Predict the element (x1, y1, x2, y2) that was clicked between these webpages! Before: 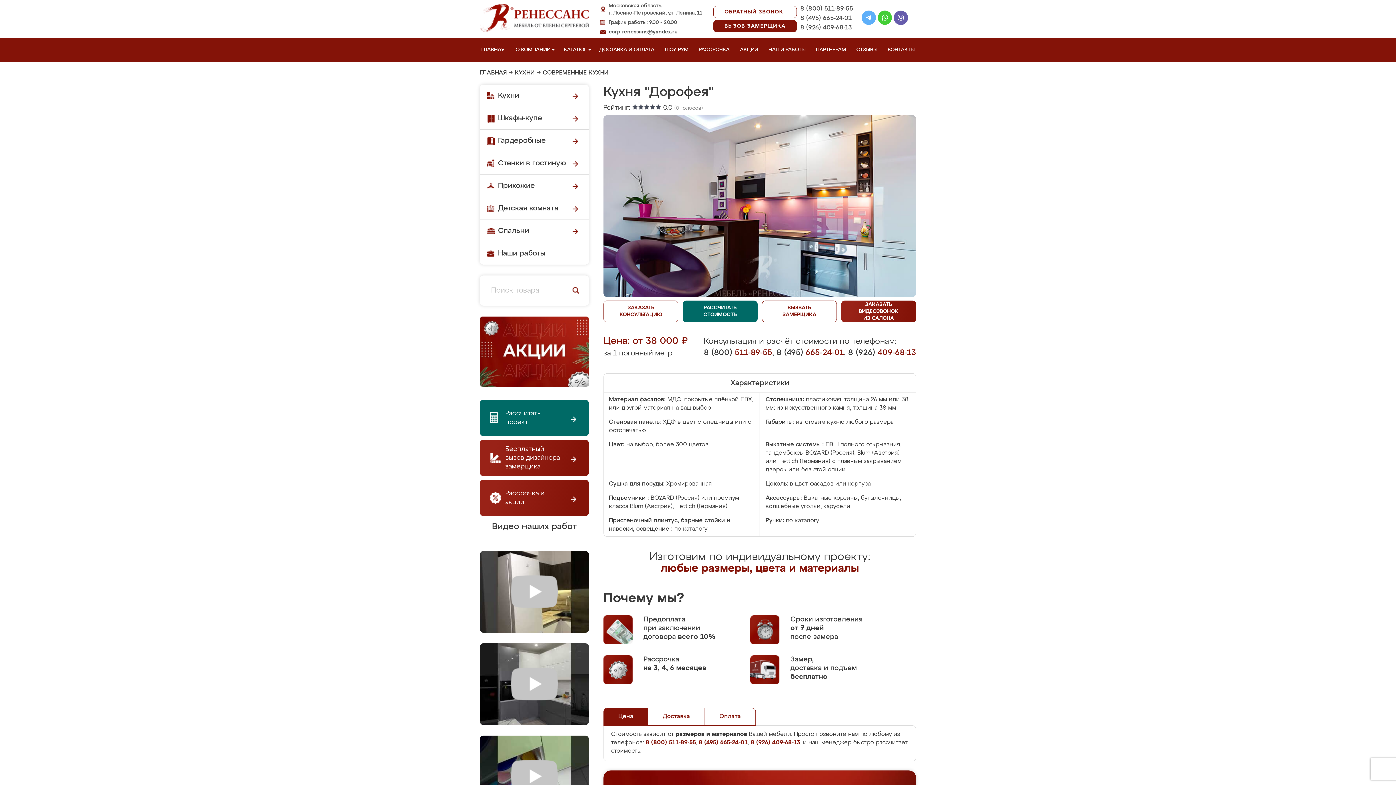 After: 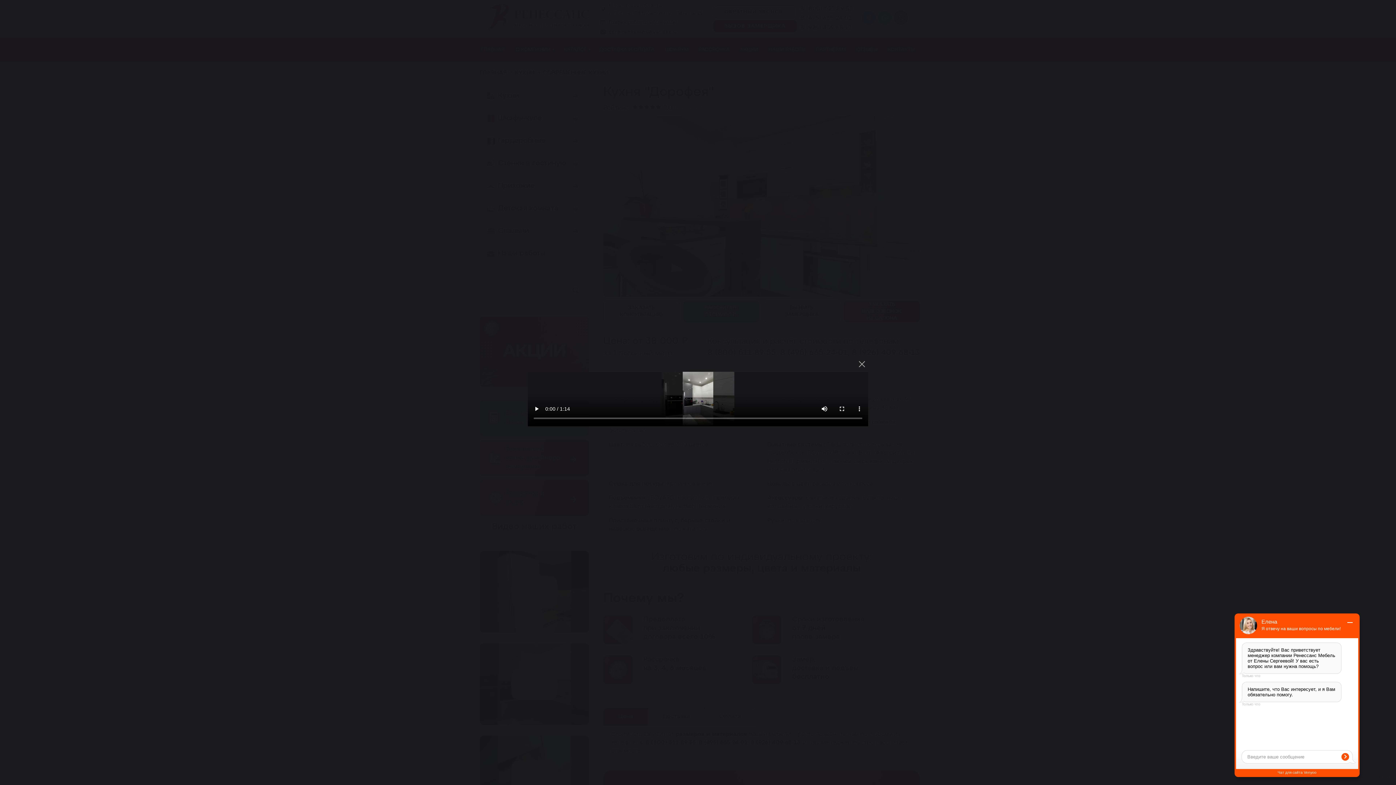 Action: bbox: (480, 643, 589, 725)